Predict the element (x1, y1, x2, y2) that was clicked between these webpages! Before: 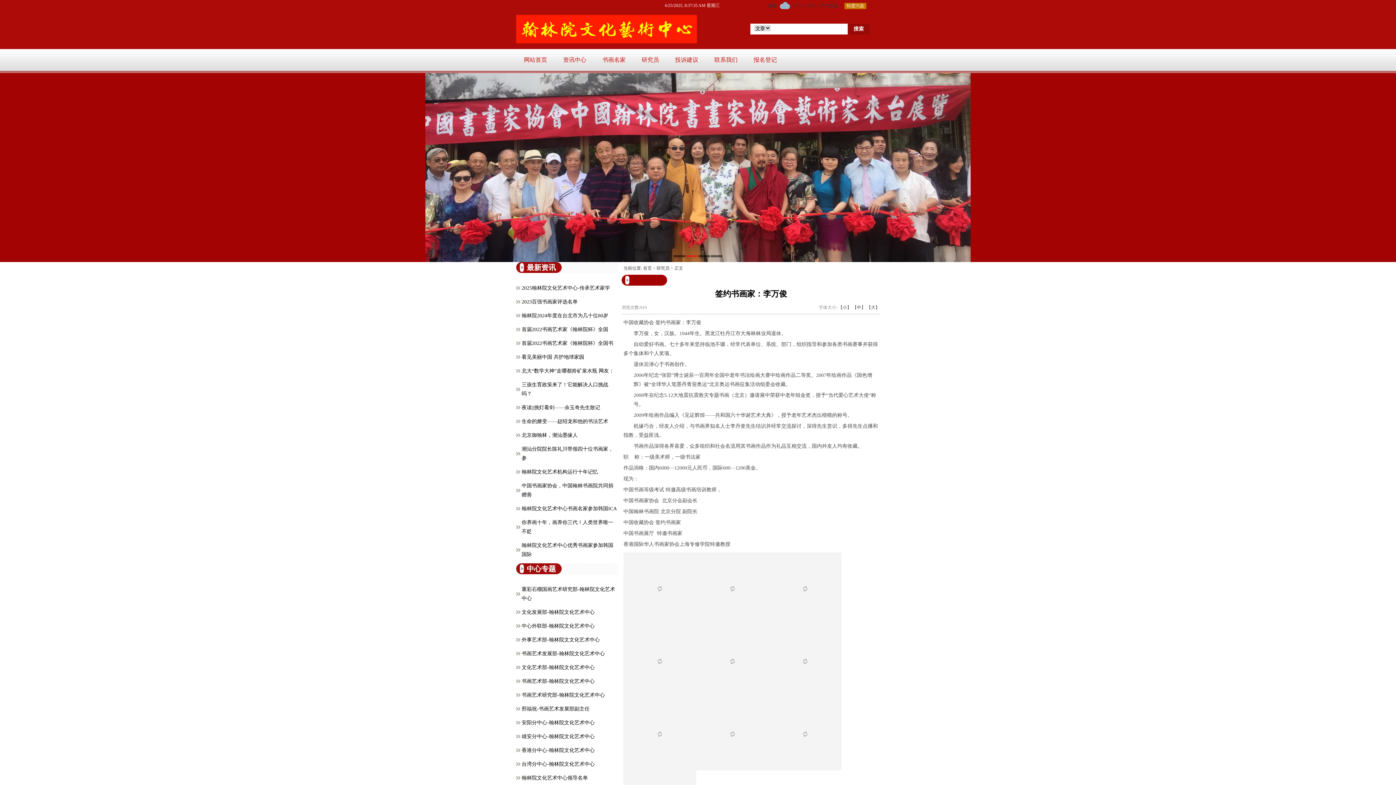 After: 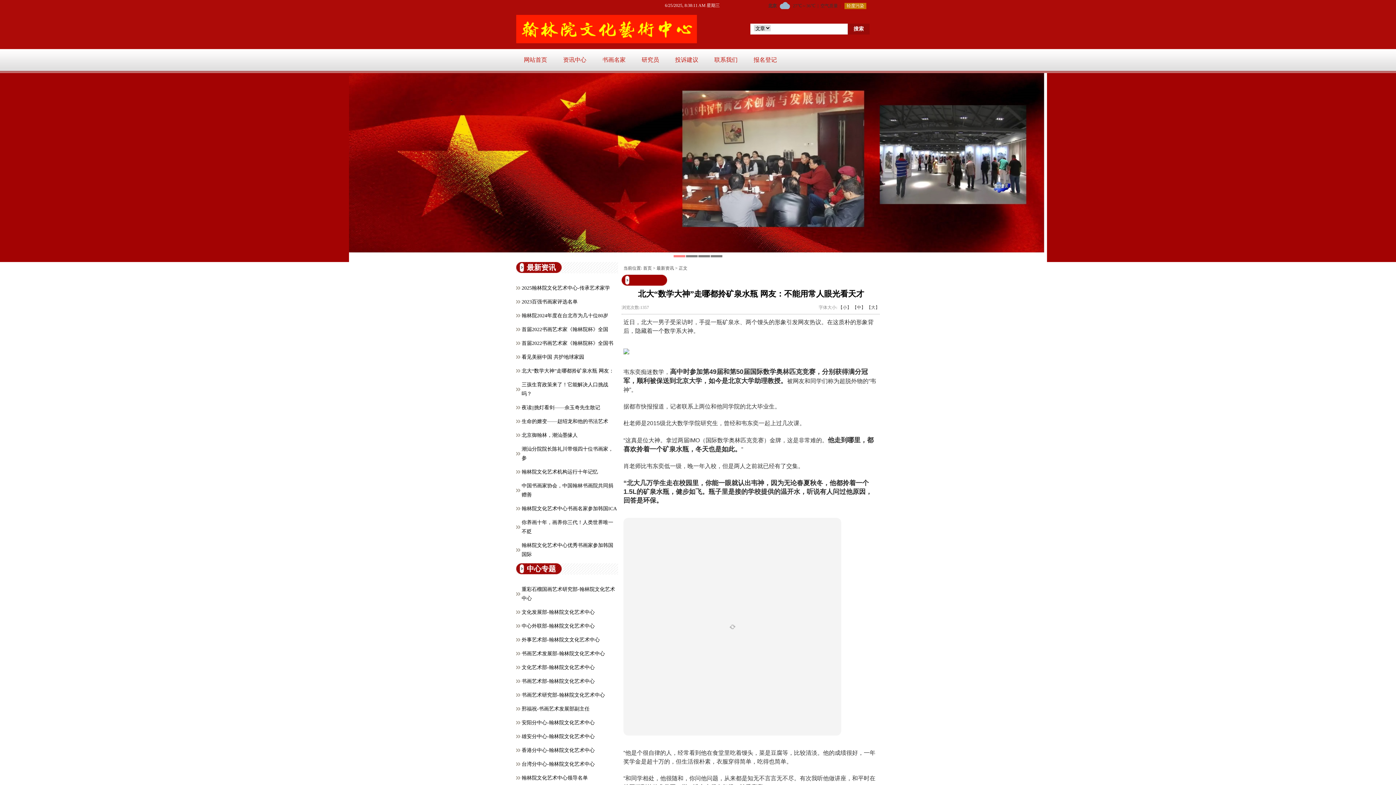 Action: bbox: (521, 368, 614, 373) label: 北大“数学大神”走哪都拎矿泉水瓶 网友：